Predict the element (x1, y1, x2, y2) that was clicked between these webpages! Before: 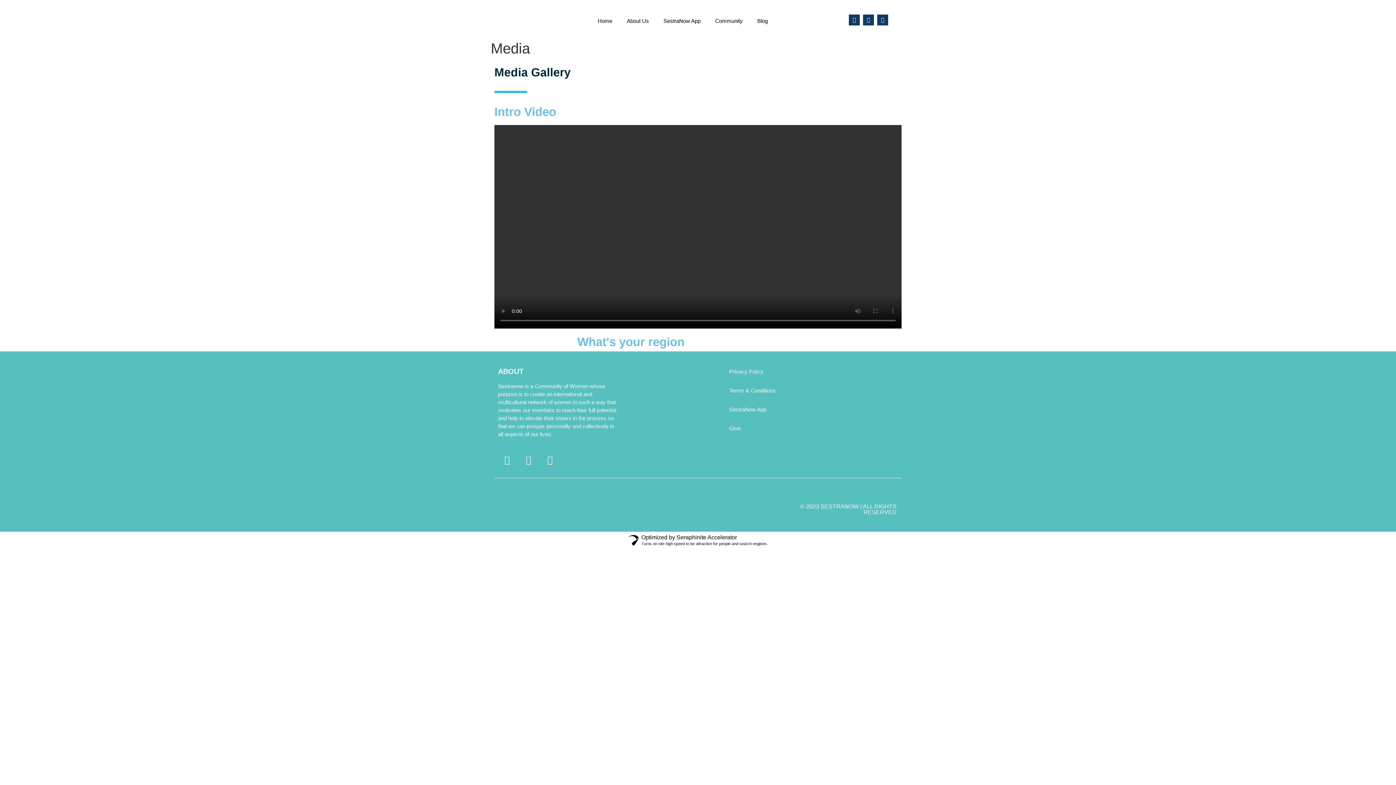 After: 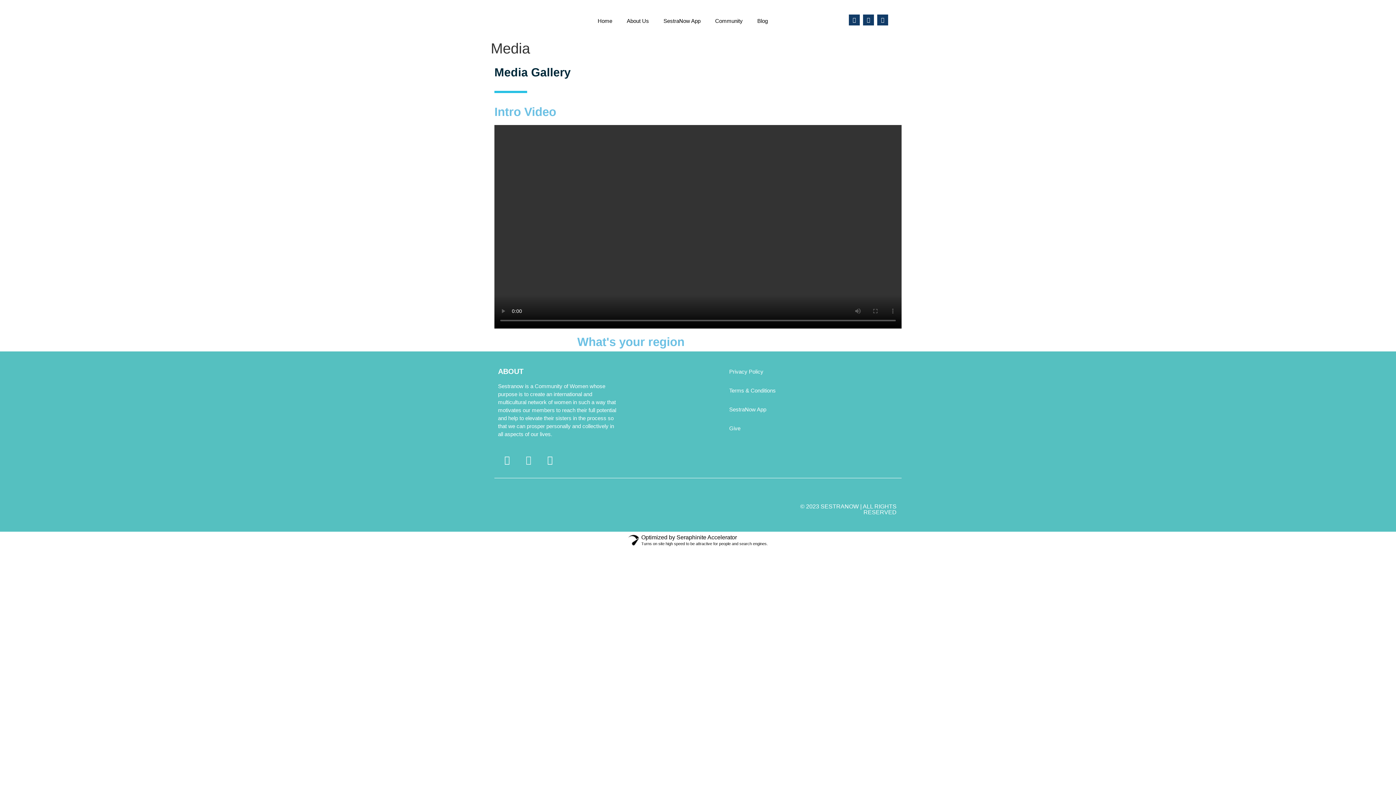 Action: bbox: (519, 451, 537, 469) label: Instagram